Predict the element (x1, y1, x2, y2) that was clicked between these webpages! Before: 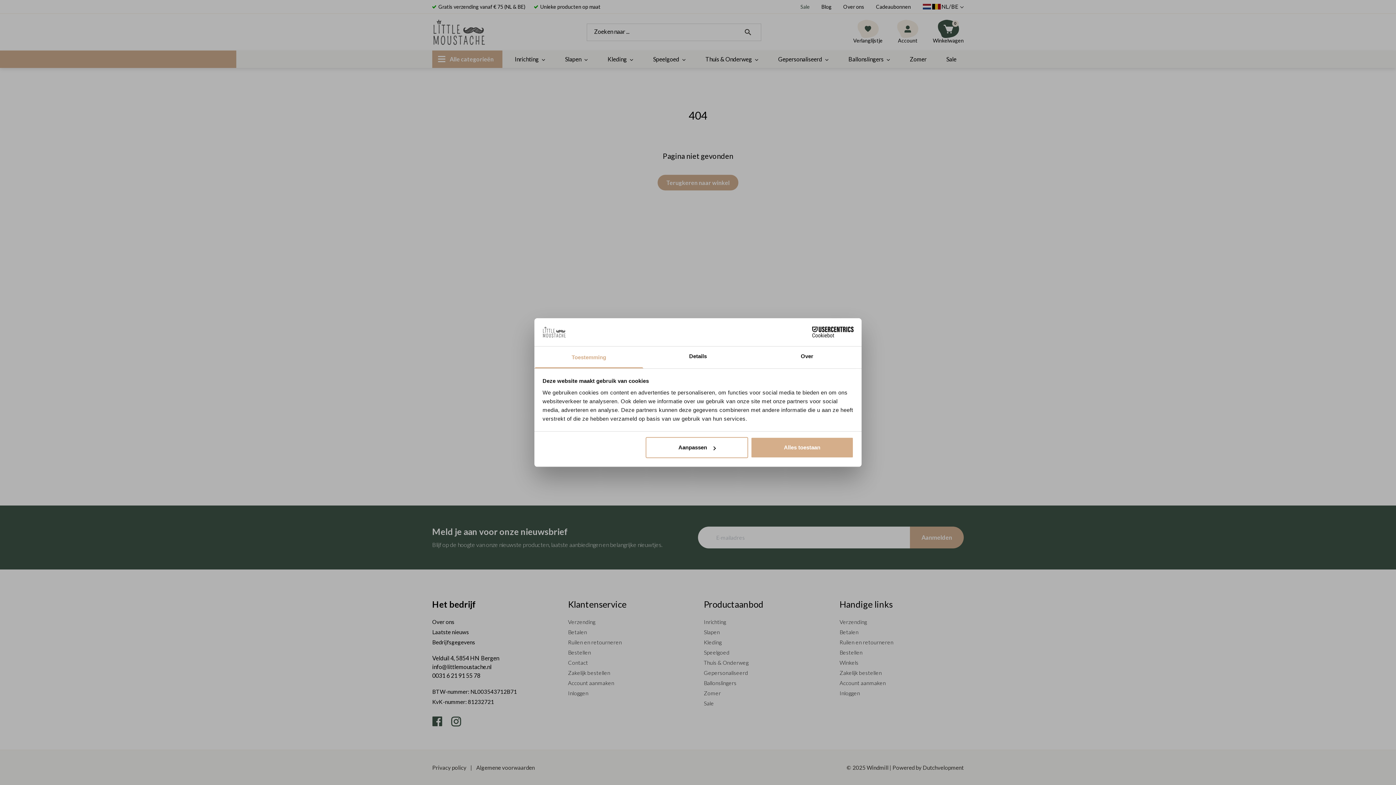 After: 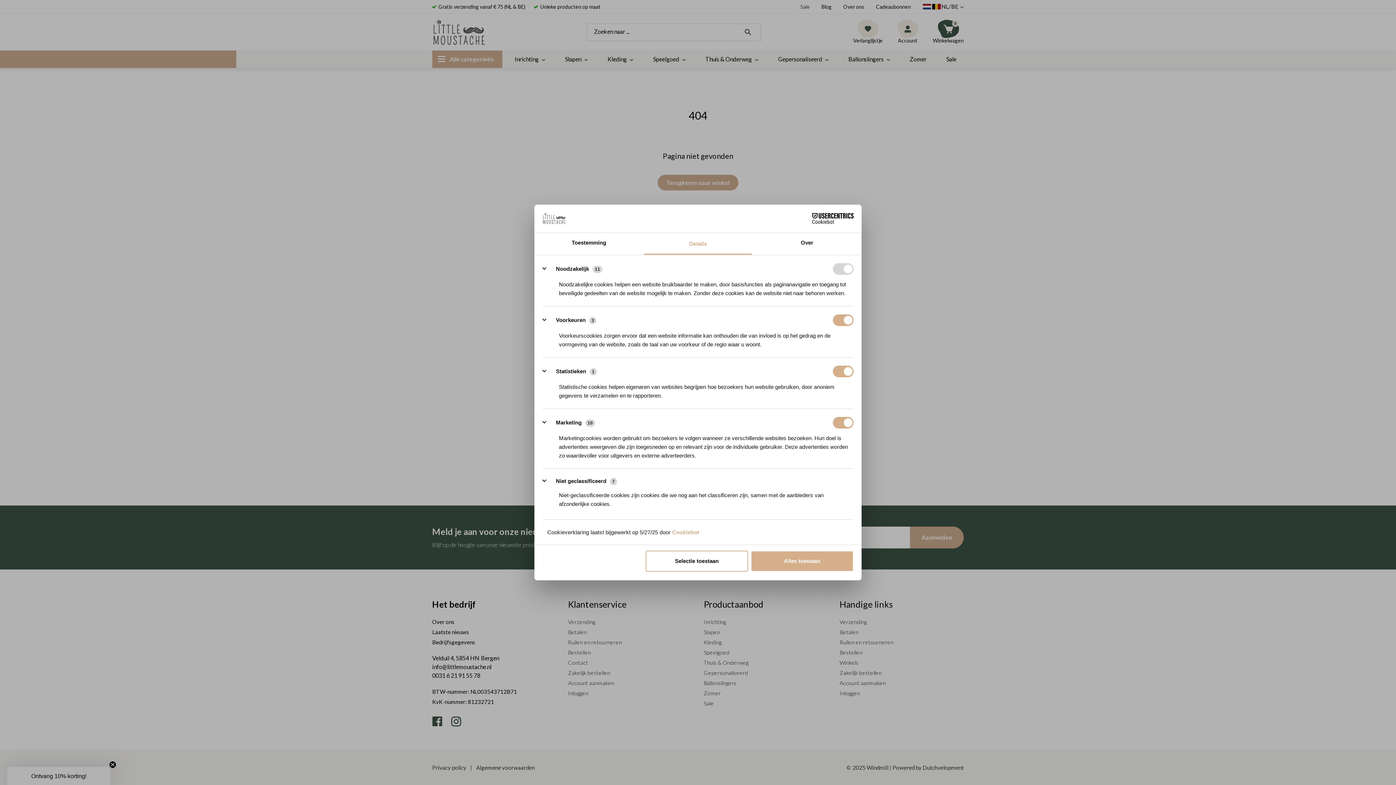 Action: bbox: (645, 437, 748, 458) label: Aanpassen